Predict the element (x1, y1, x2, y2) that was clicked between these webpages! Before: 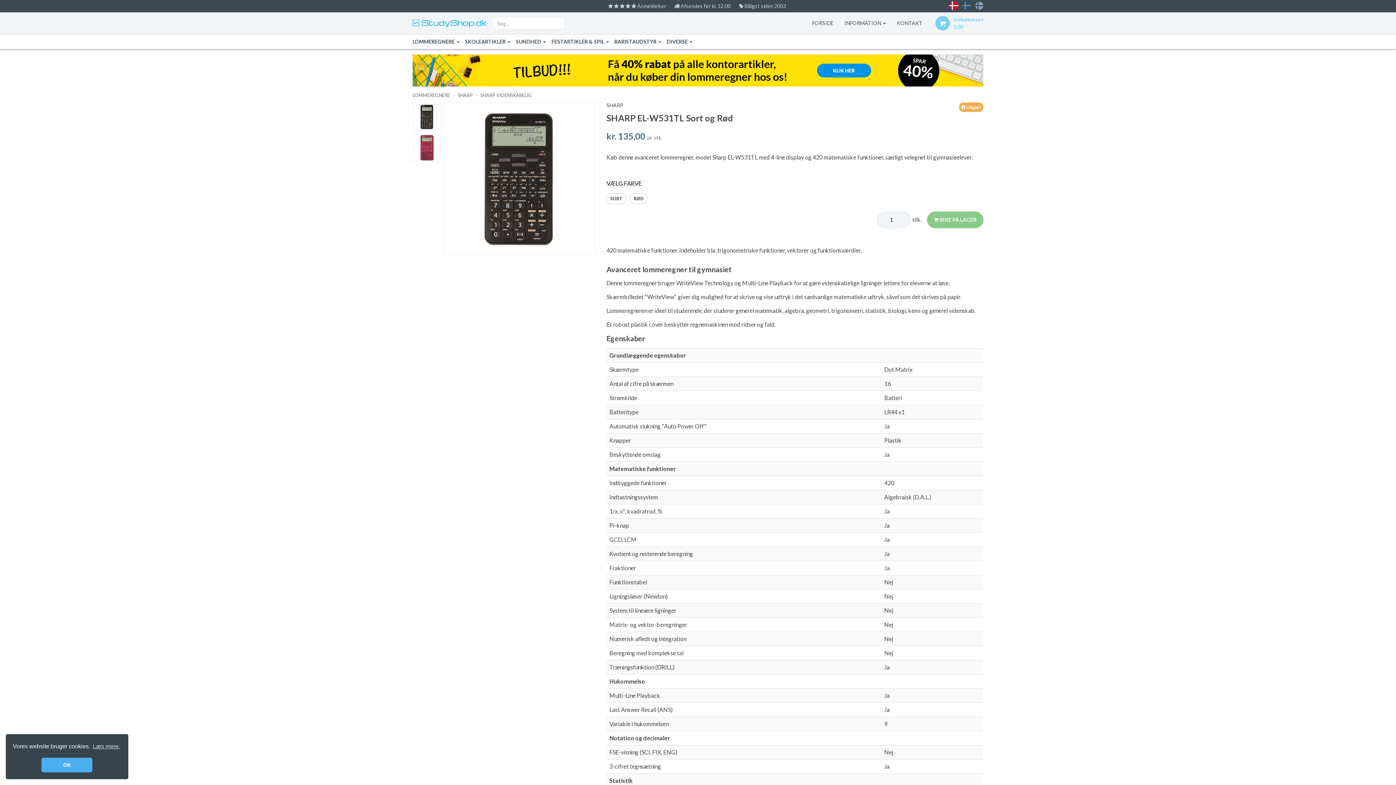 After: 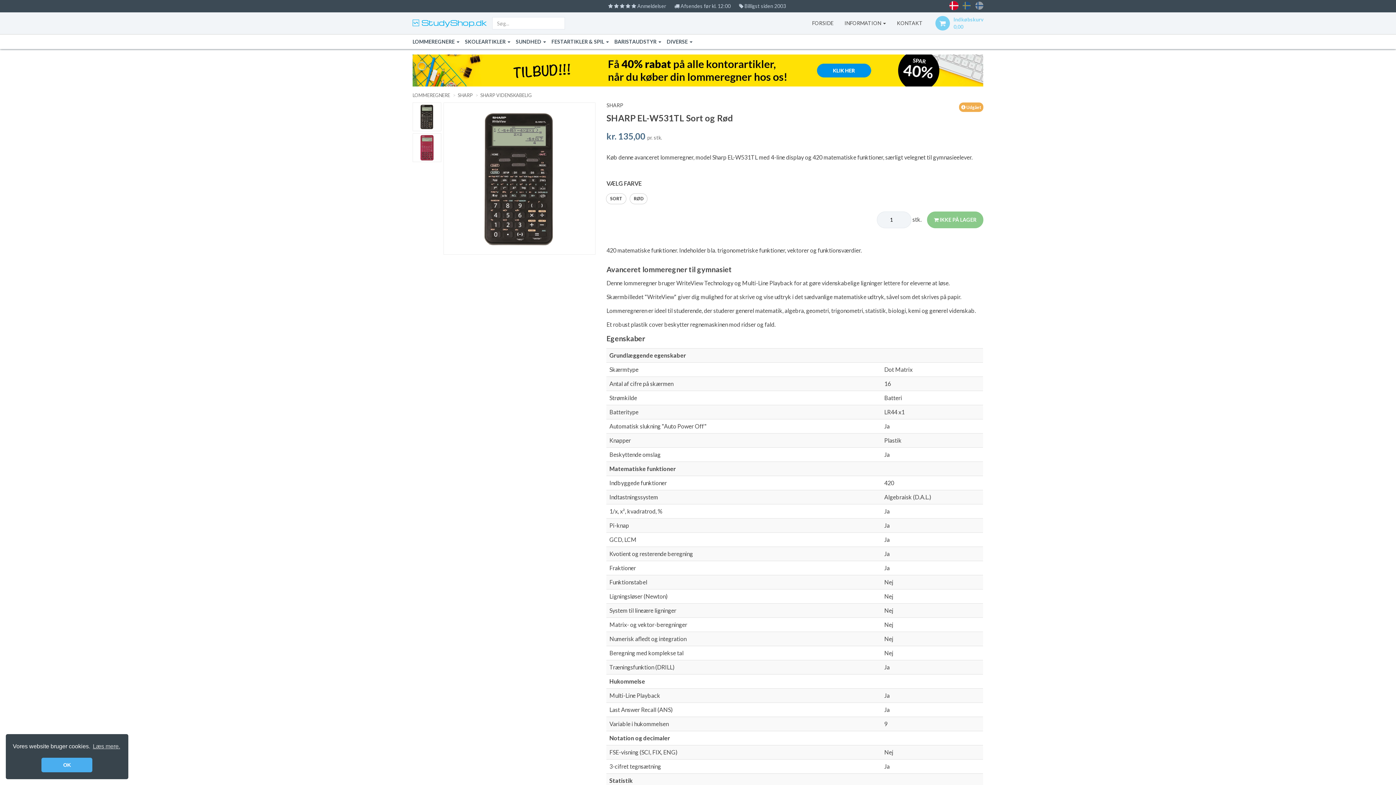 Action: bbox: (412, 102, 441, 131)